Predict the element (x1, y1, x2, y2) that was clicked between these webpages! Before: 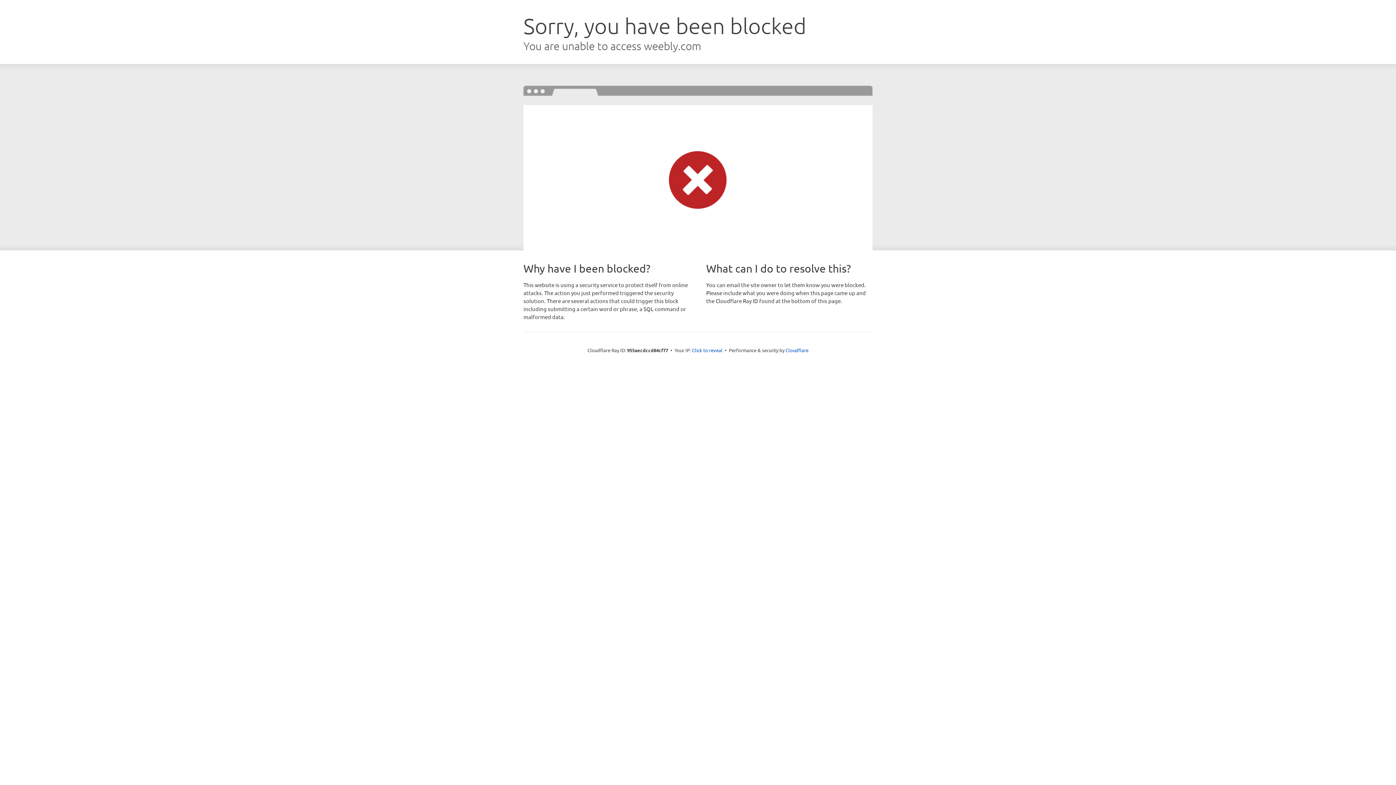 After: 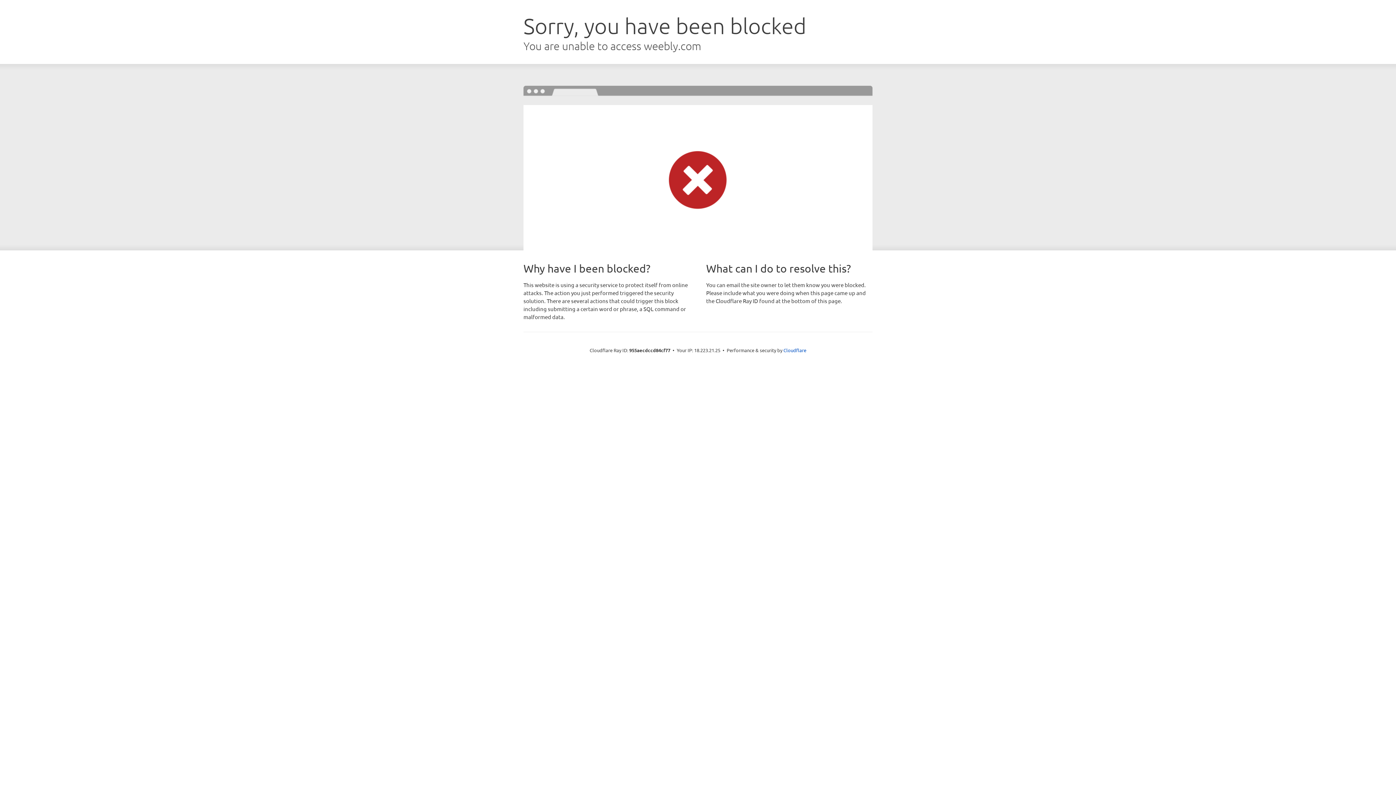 Action: label: Click to reveal bbox: (692, 346, 722, 353)